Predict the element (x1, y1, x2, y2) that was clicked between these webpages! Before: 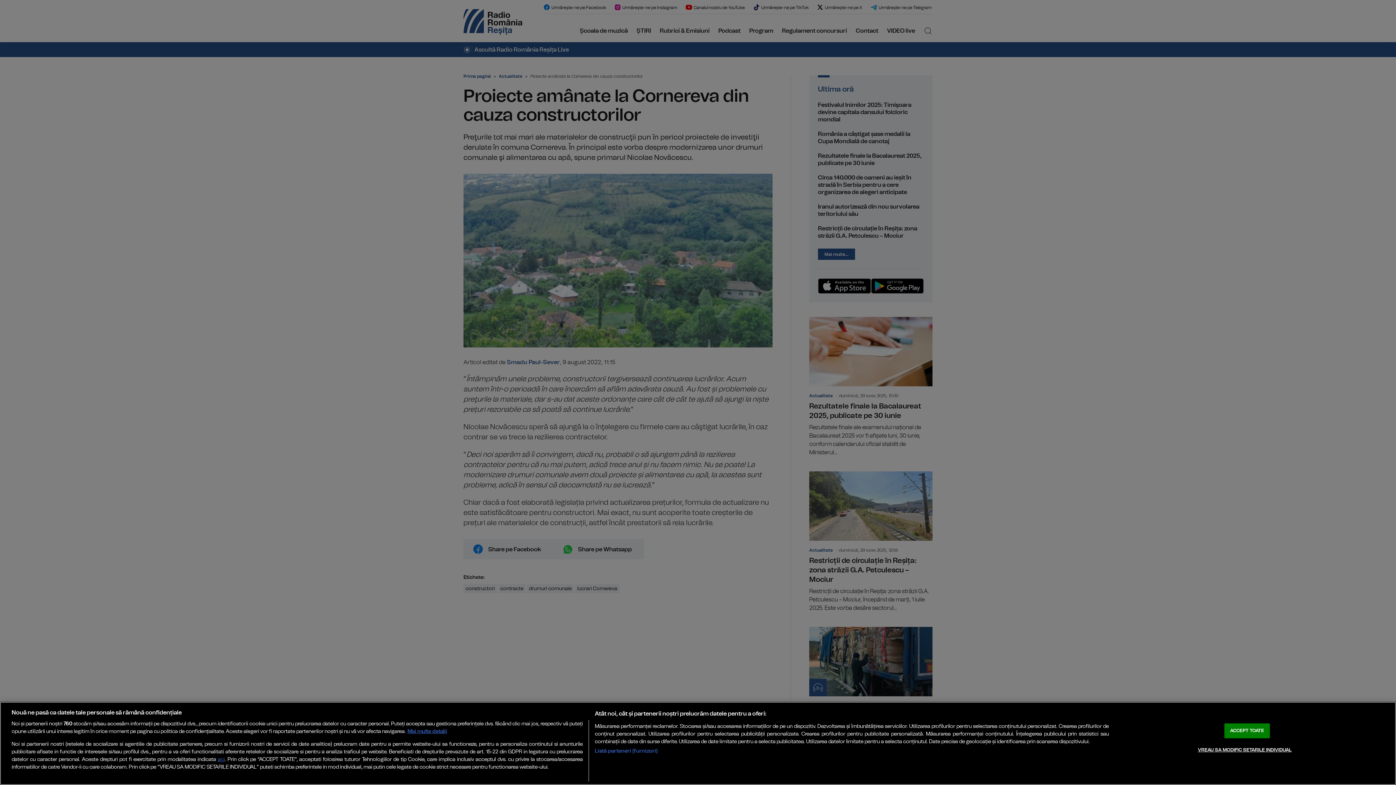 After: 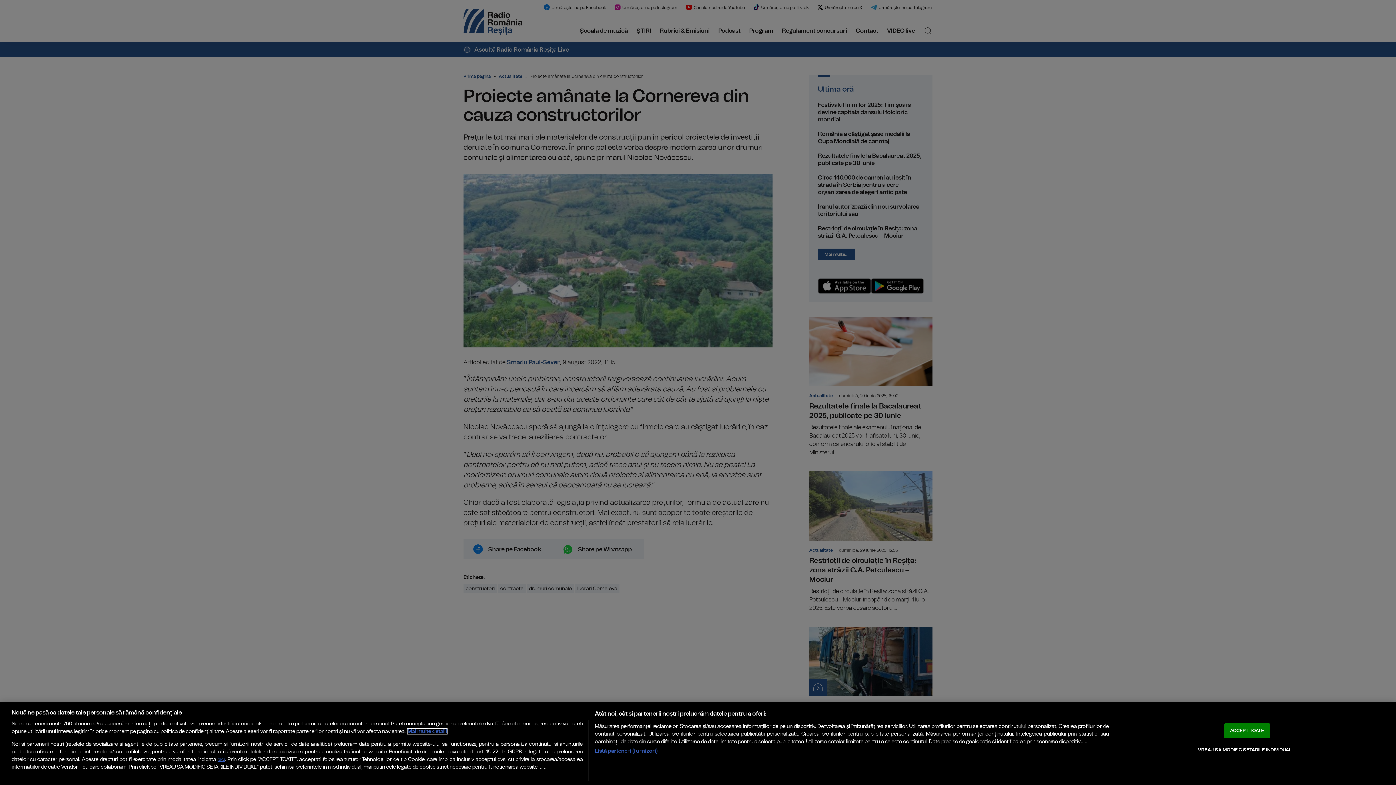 Action: label: Mai multe informații despre confidențialitatea datelor dvs., se deschide într-o fereastră nouă bbox: (407, 729, 447, 734)